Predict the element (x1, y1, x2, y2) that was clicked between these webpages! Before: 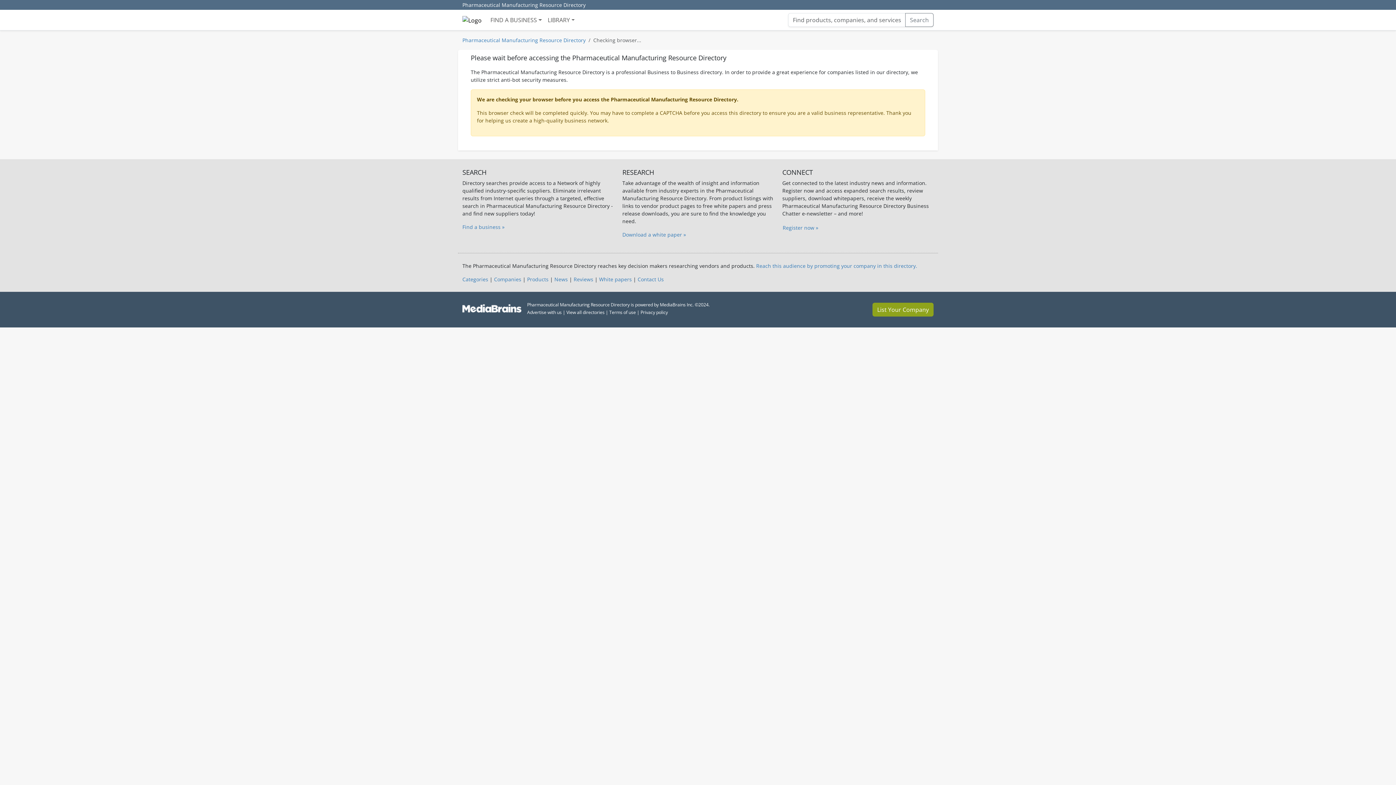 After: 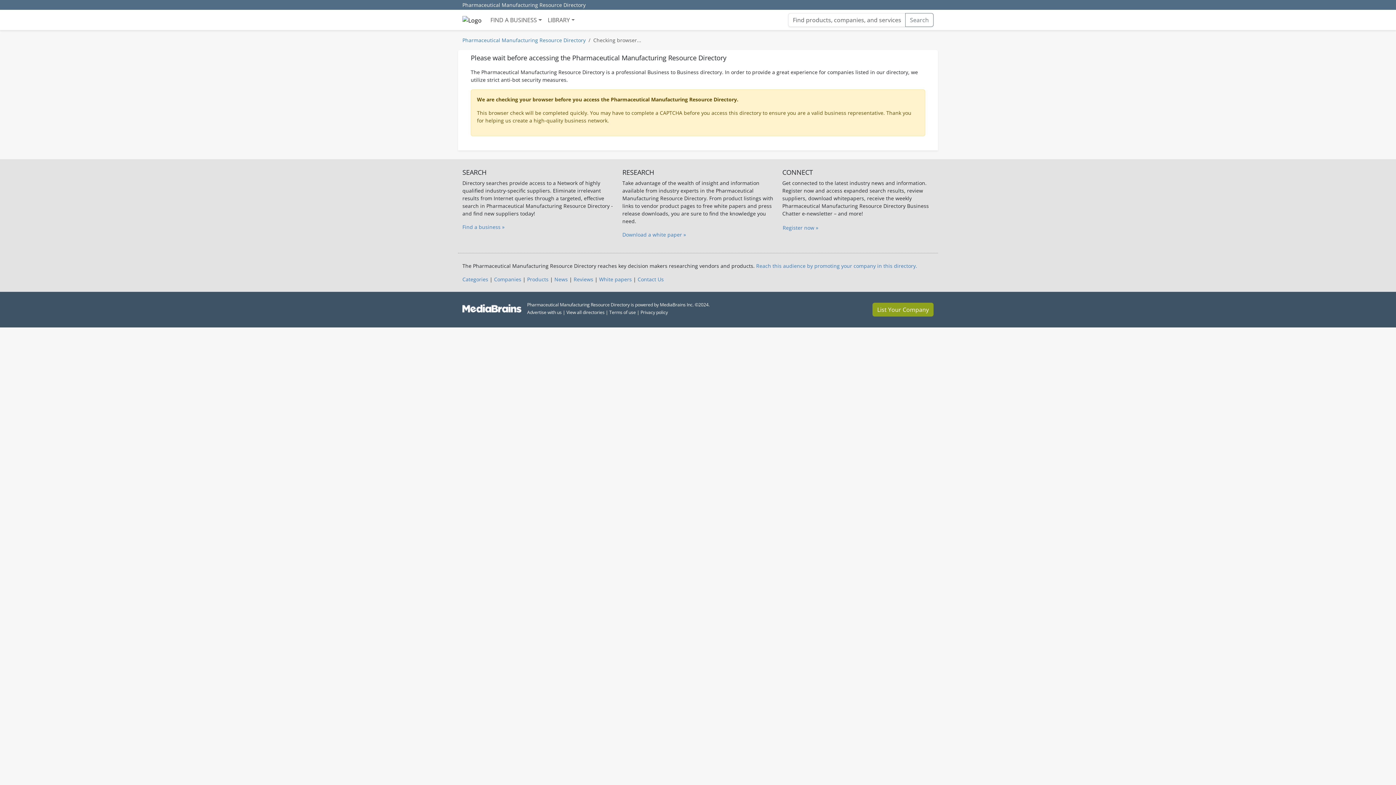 Action: label: Categories bbox: (462, 276, 488, 283)